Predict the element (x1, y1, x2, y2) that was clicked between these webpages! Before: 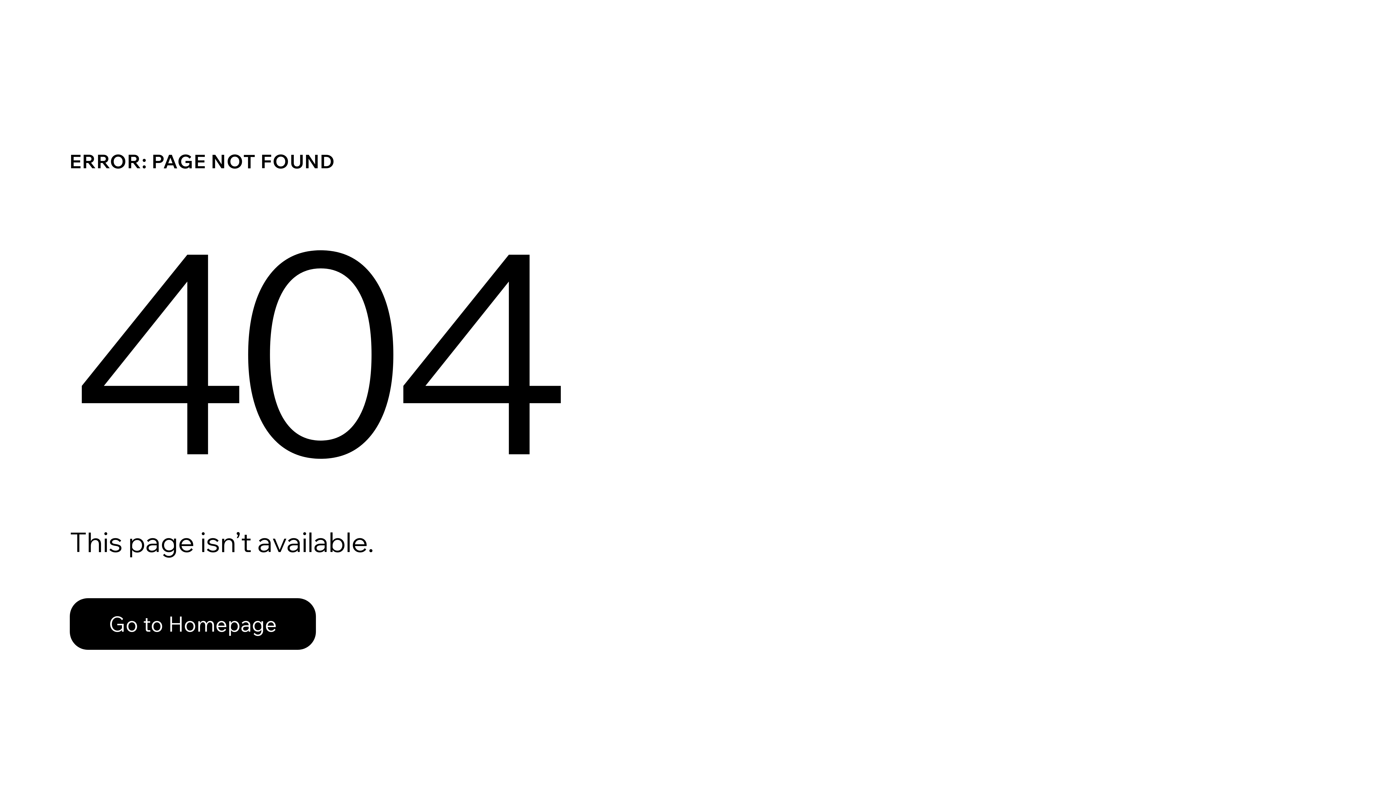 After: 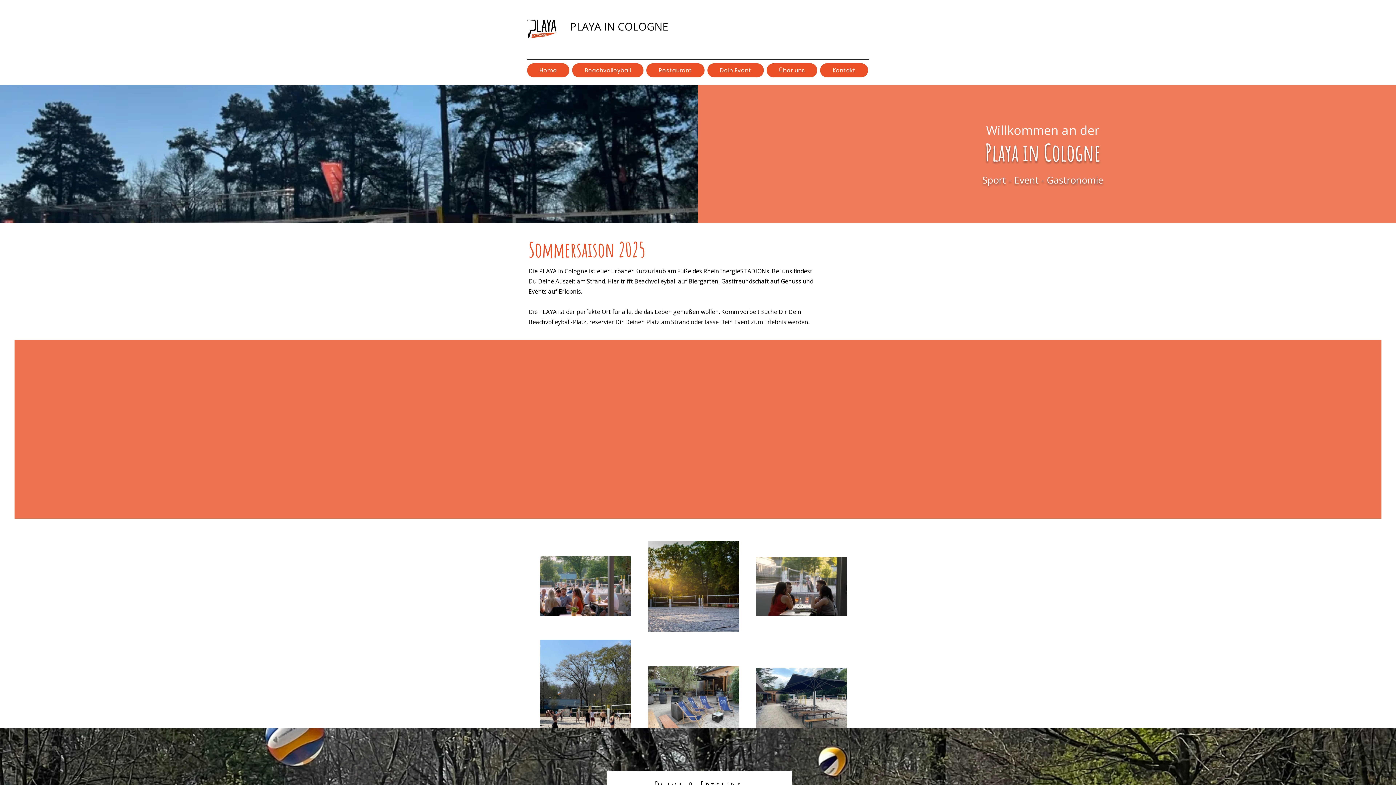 Action: bbox: (69, 598, 316, 650) label: Go to Homepage